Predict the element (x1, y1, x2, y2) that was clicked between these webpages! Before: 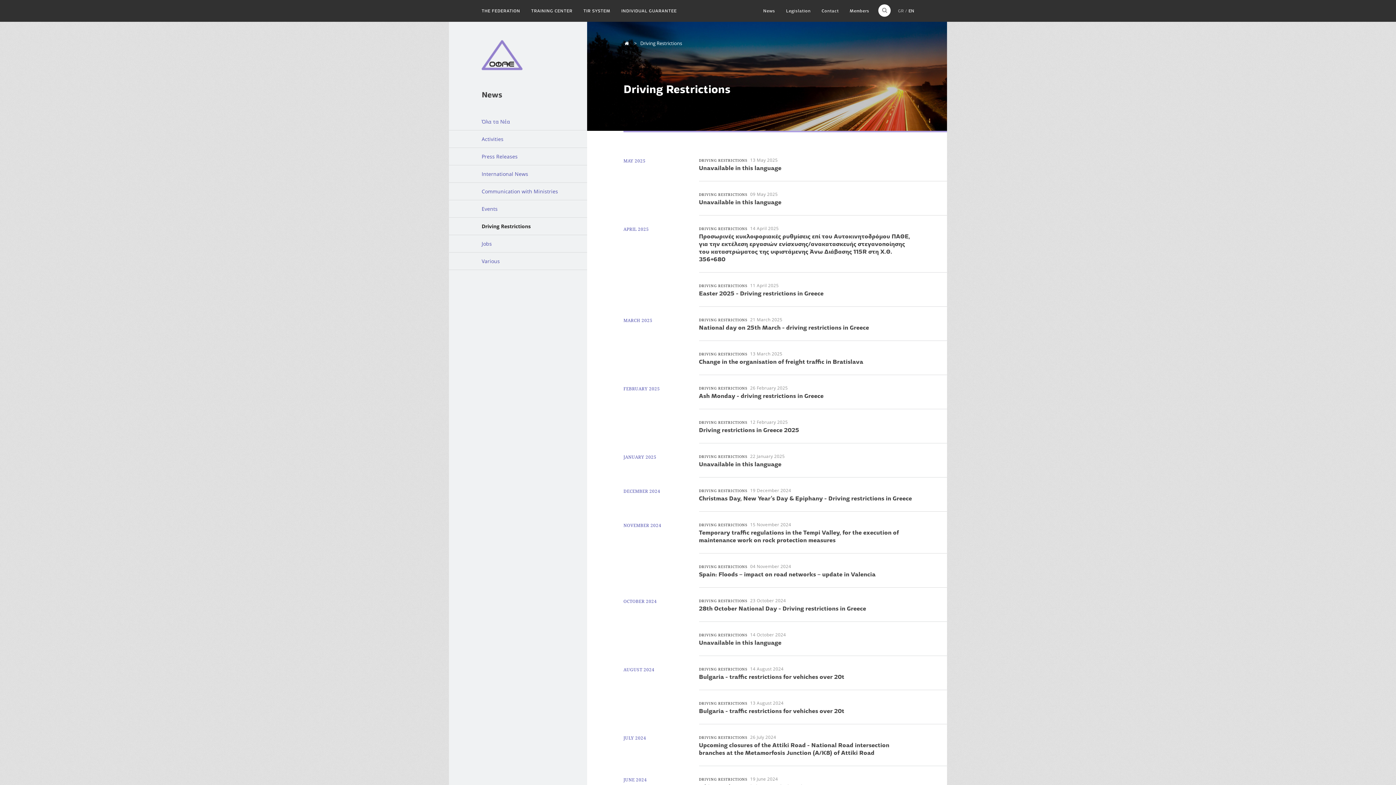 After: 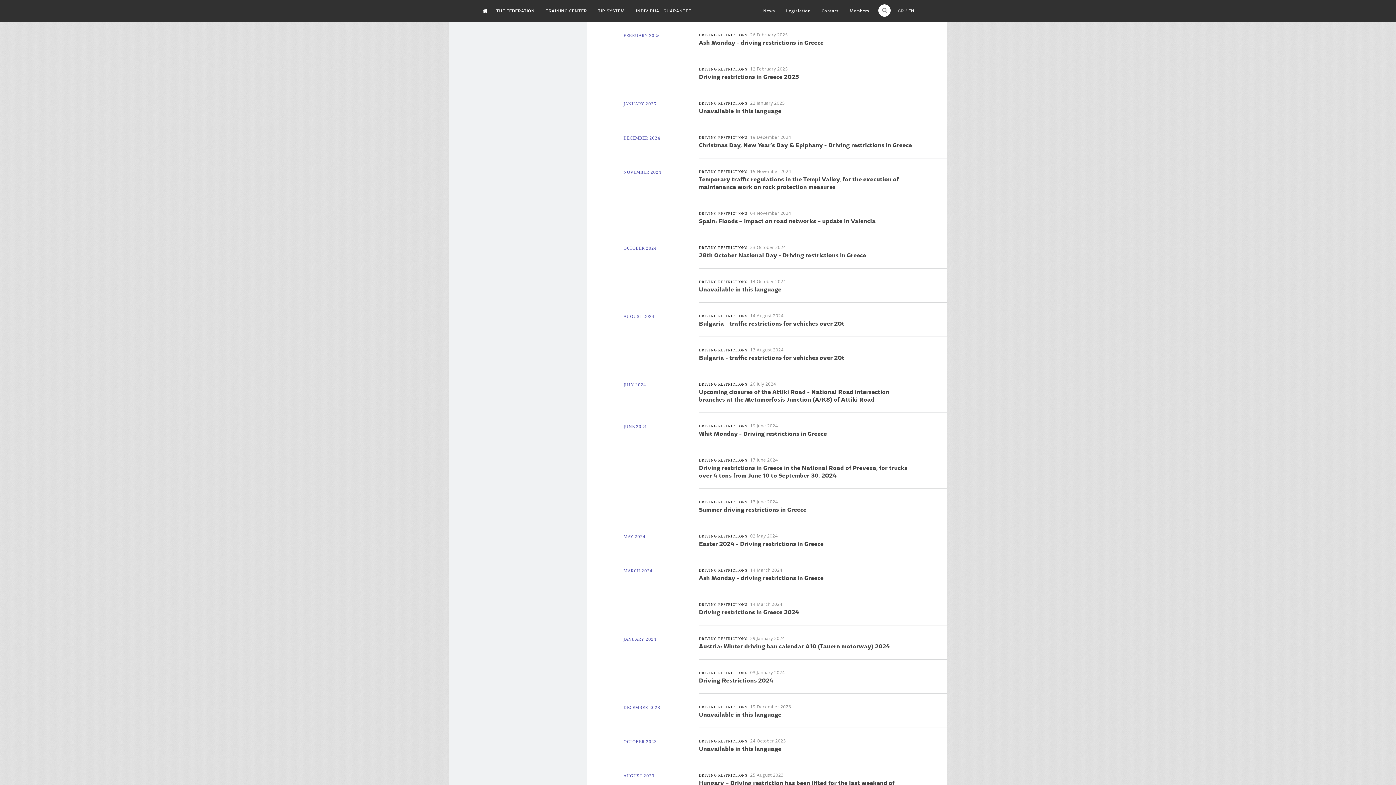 Action: bbox: (623, 385, 660, 392) label: FEBRUARY 2025